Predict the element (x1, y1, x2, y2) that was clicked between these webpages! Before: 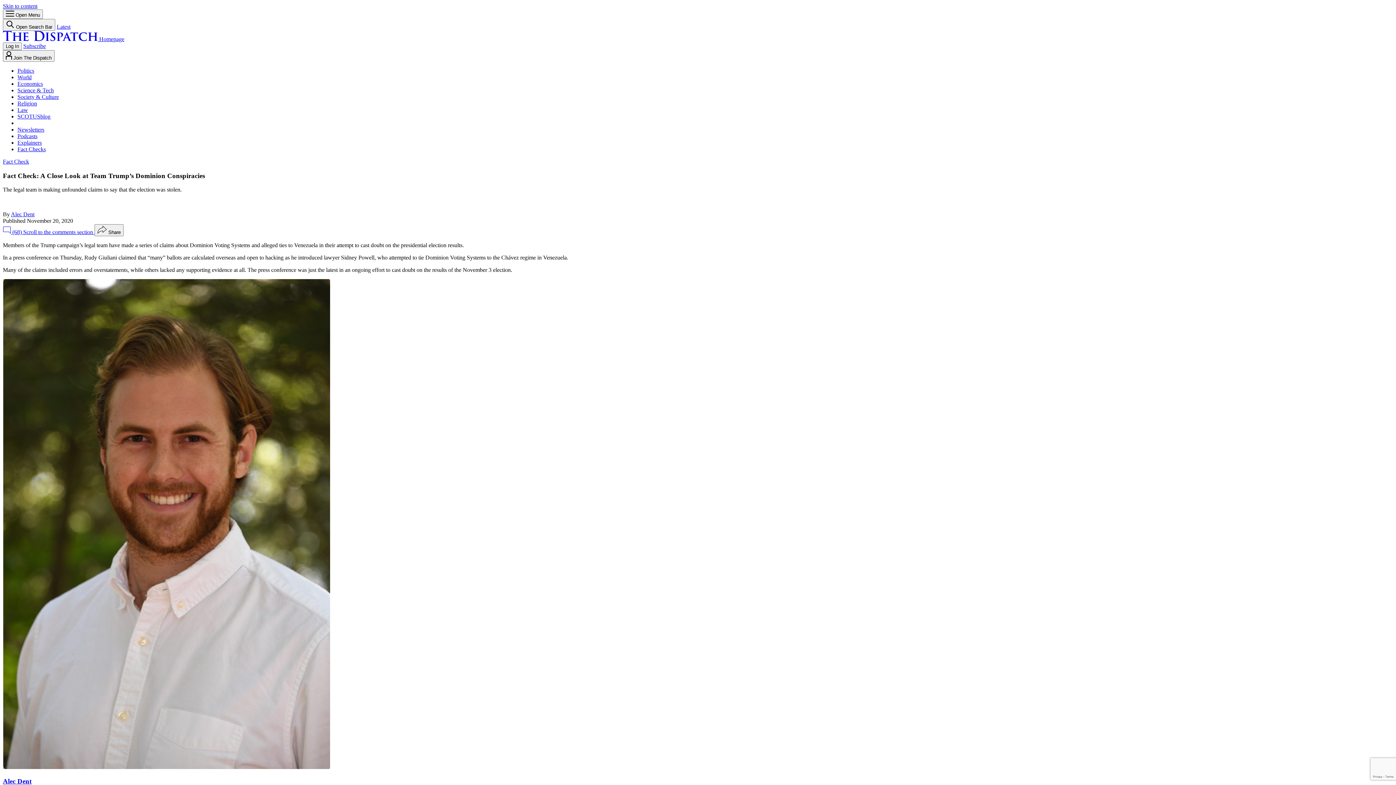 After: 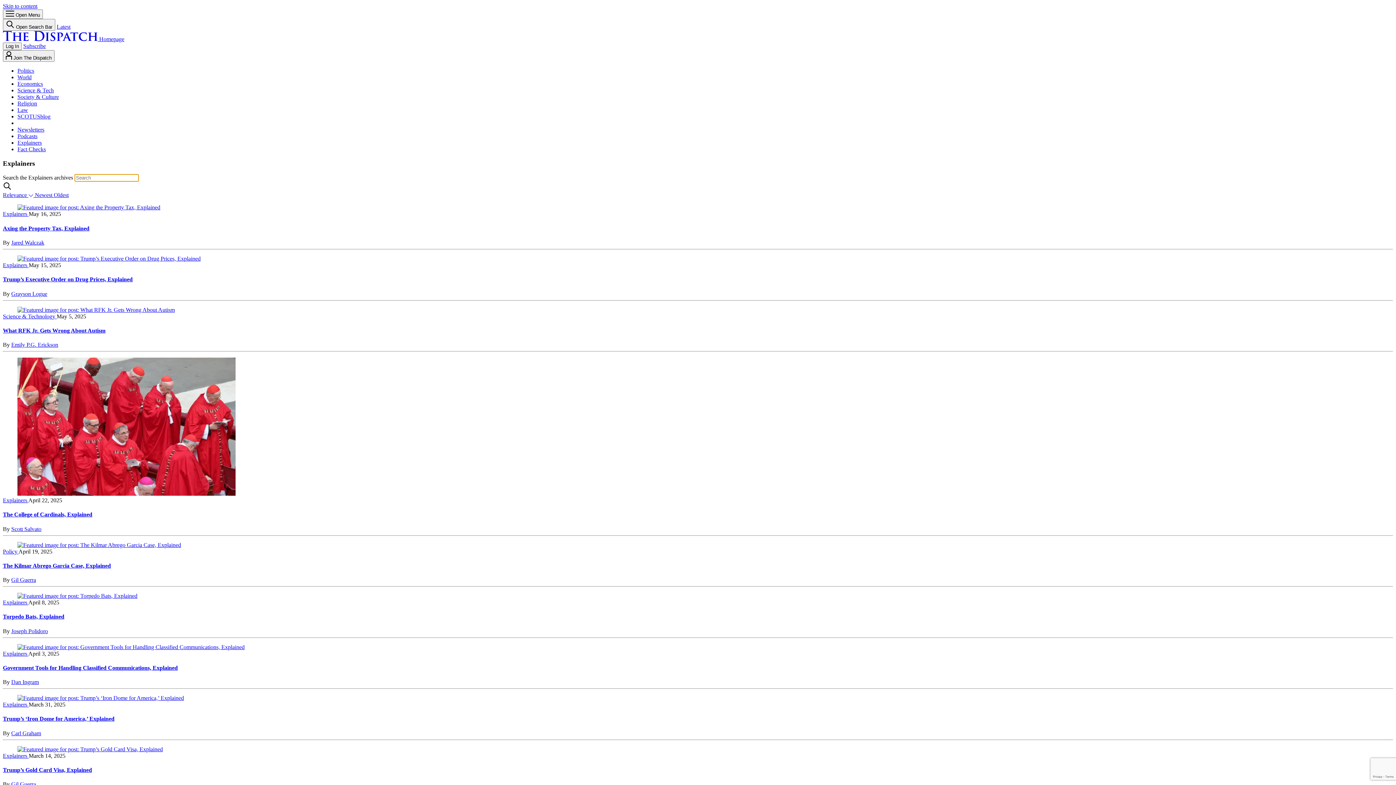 Action: bbox: (17, 139, 41, 145) label: Explainers